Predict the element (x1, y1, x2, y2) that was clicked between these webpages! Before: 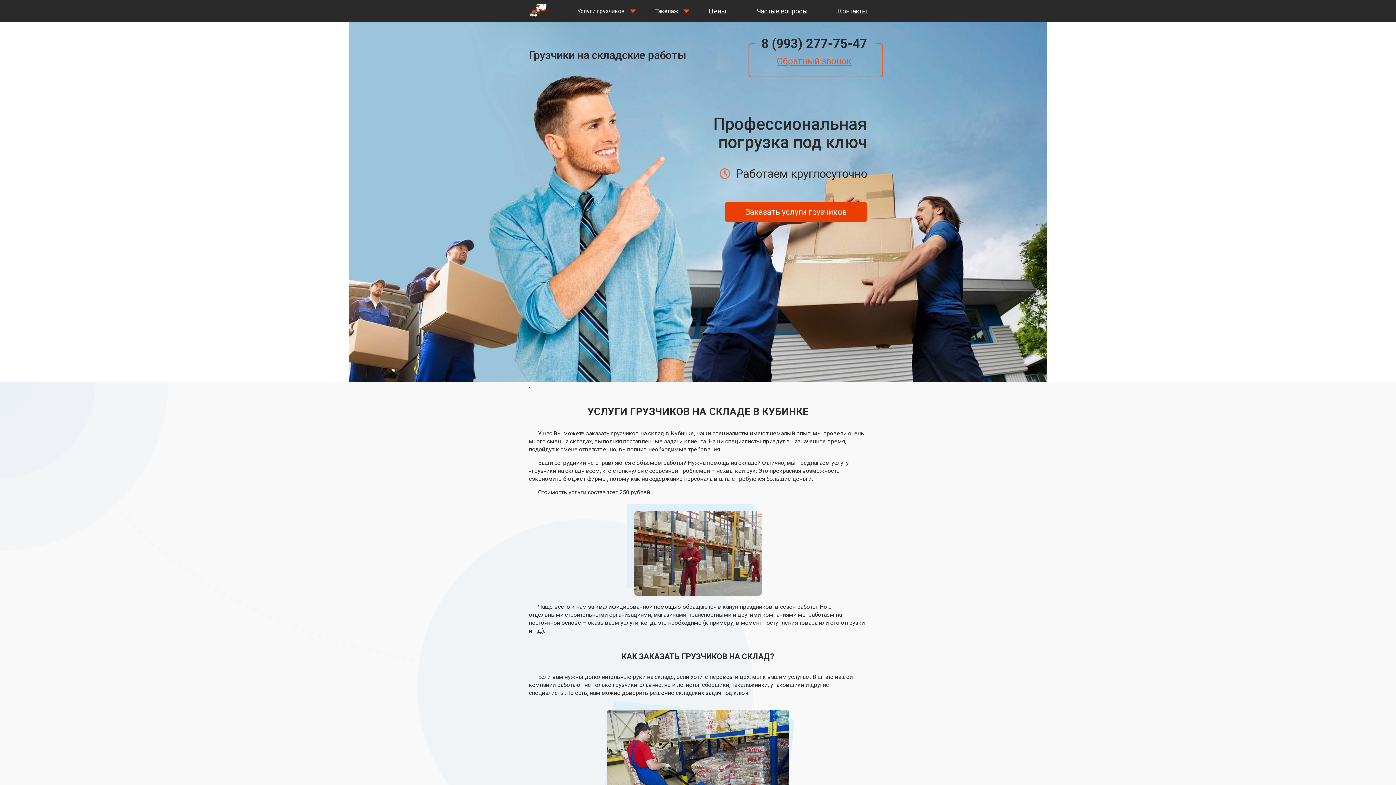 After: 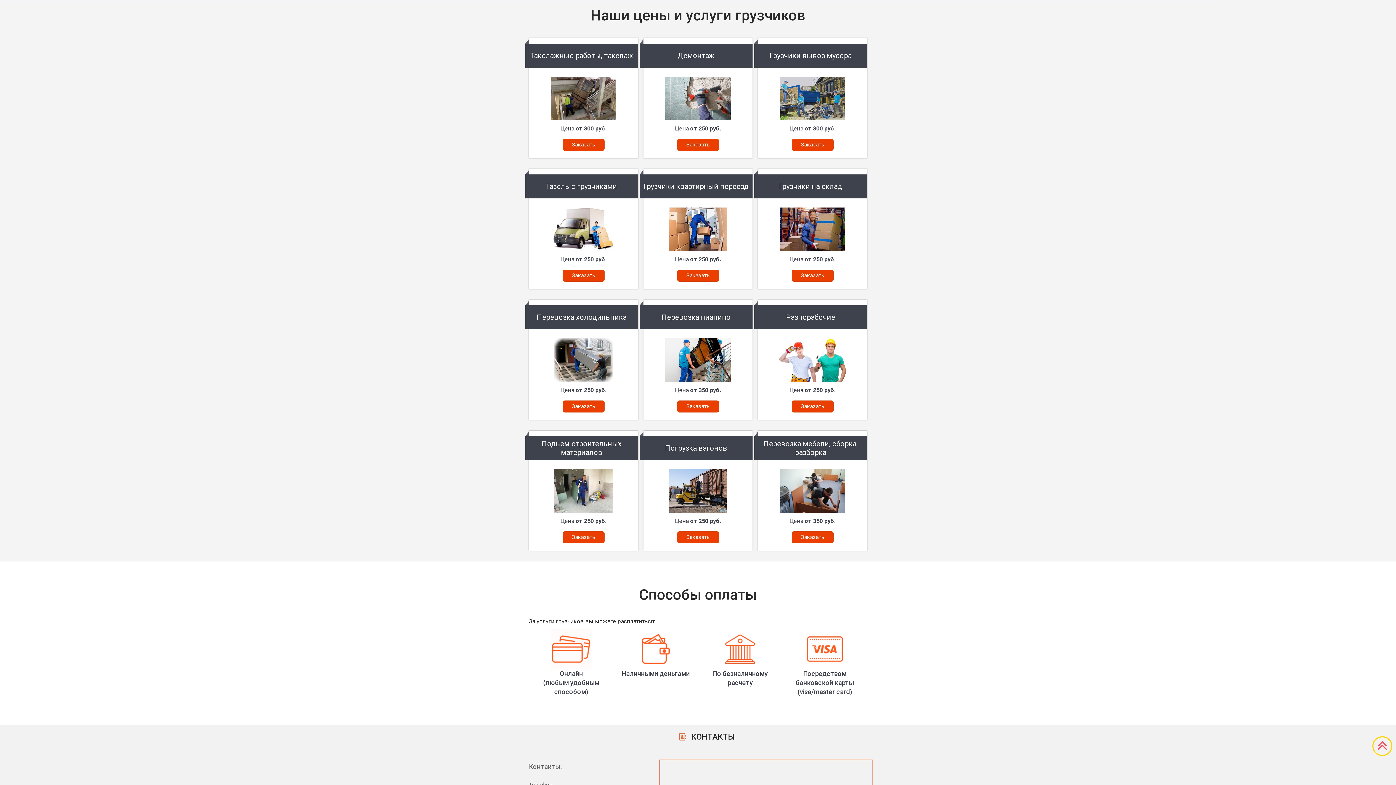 Action: bbox: (708, 0, 726, 22) label: Цены